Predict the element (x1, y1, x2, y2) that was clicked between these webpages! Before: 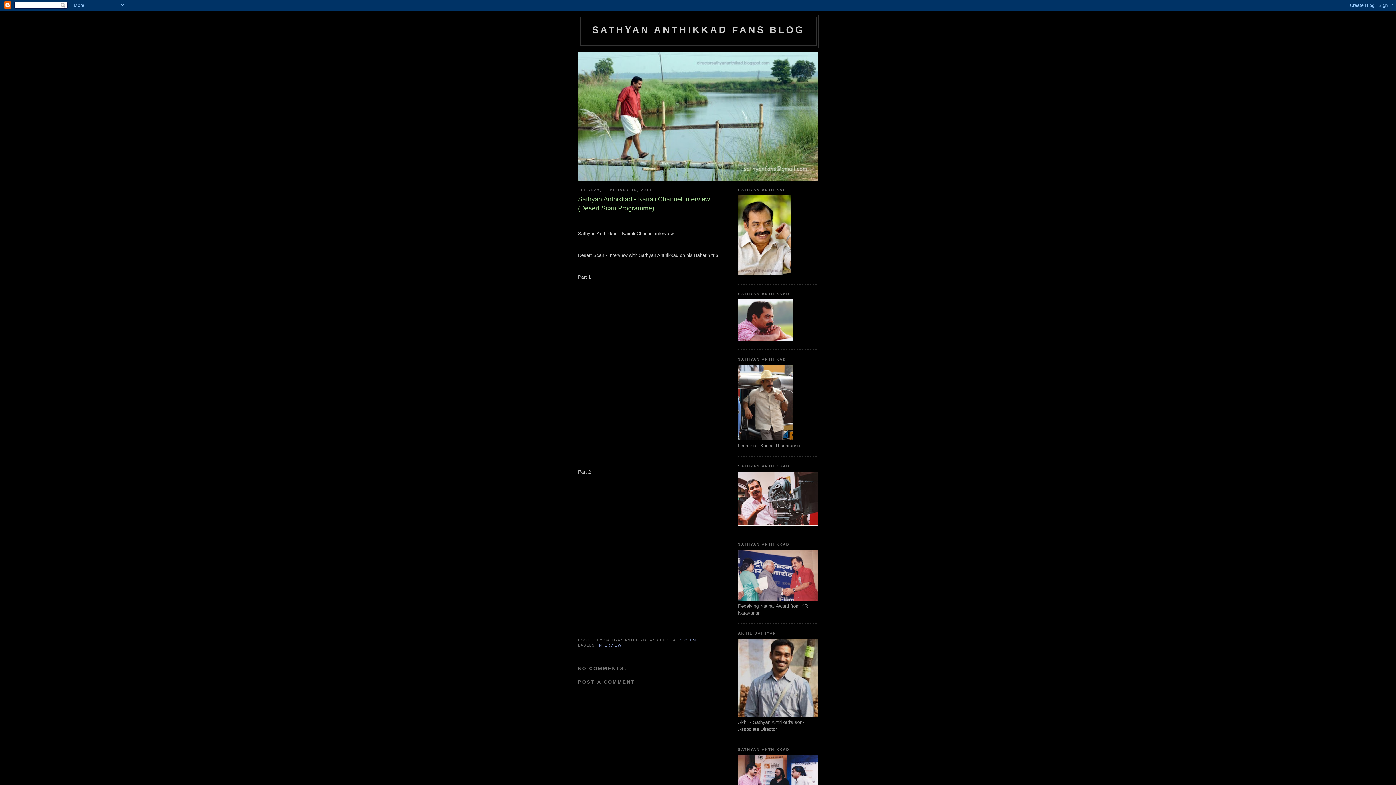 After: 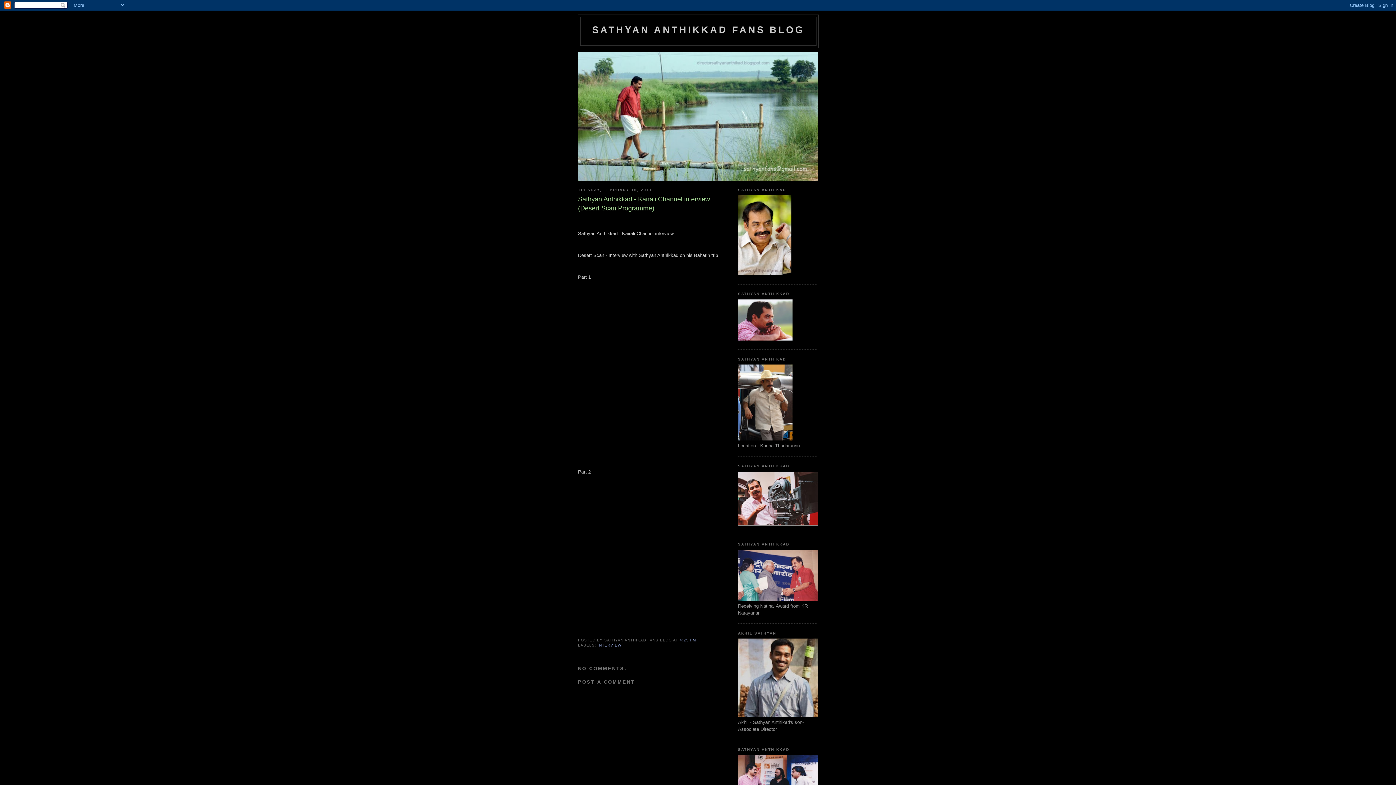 Action: bbox: (679, 638, 696, 642) label: 4:23 PM